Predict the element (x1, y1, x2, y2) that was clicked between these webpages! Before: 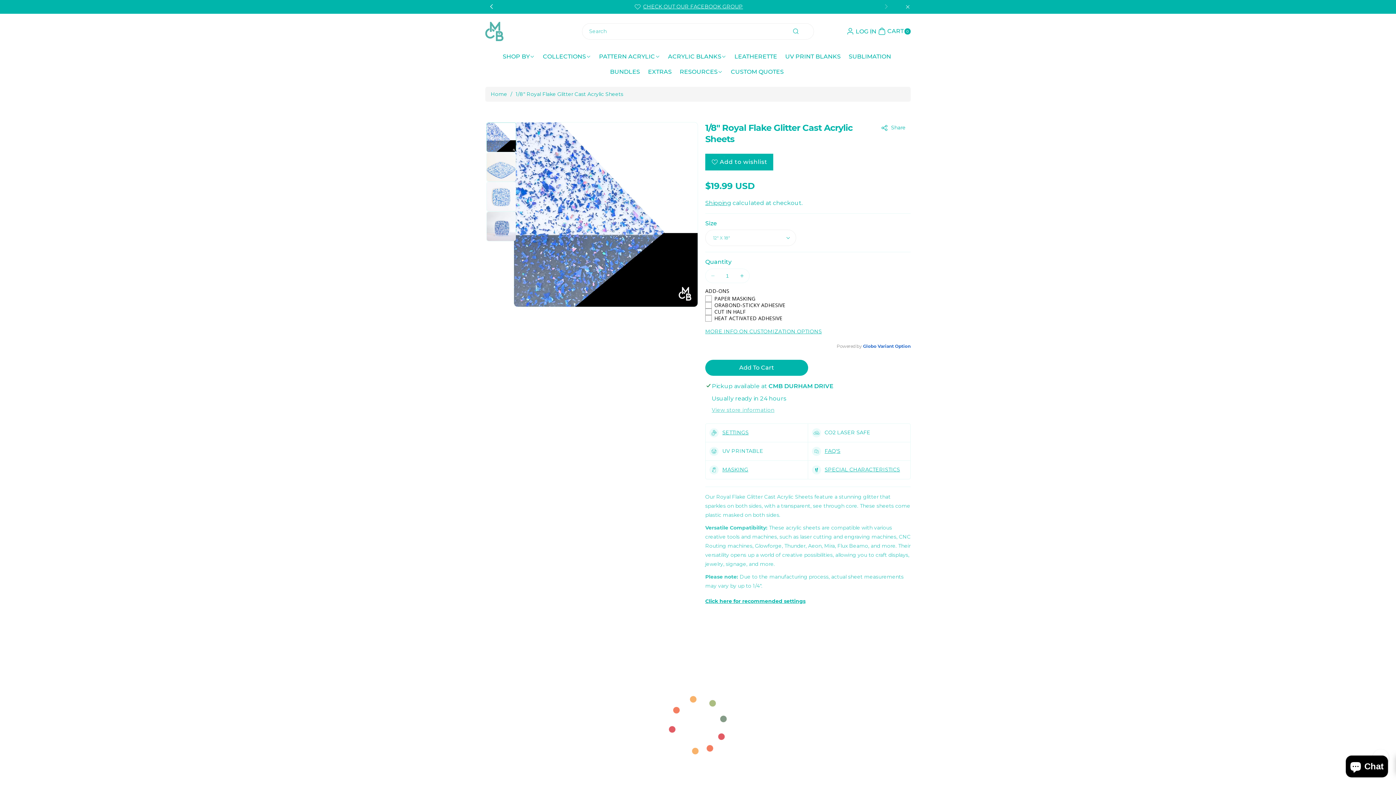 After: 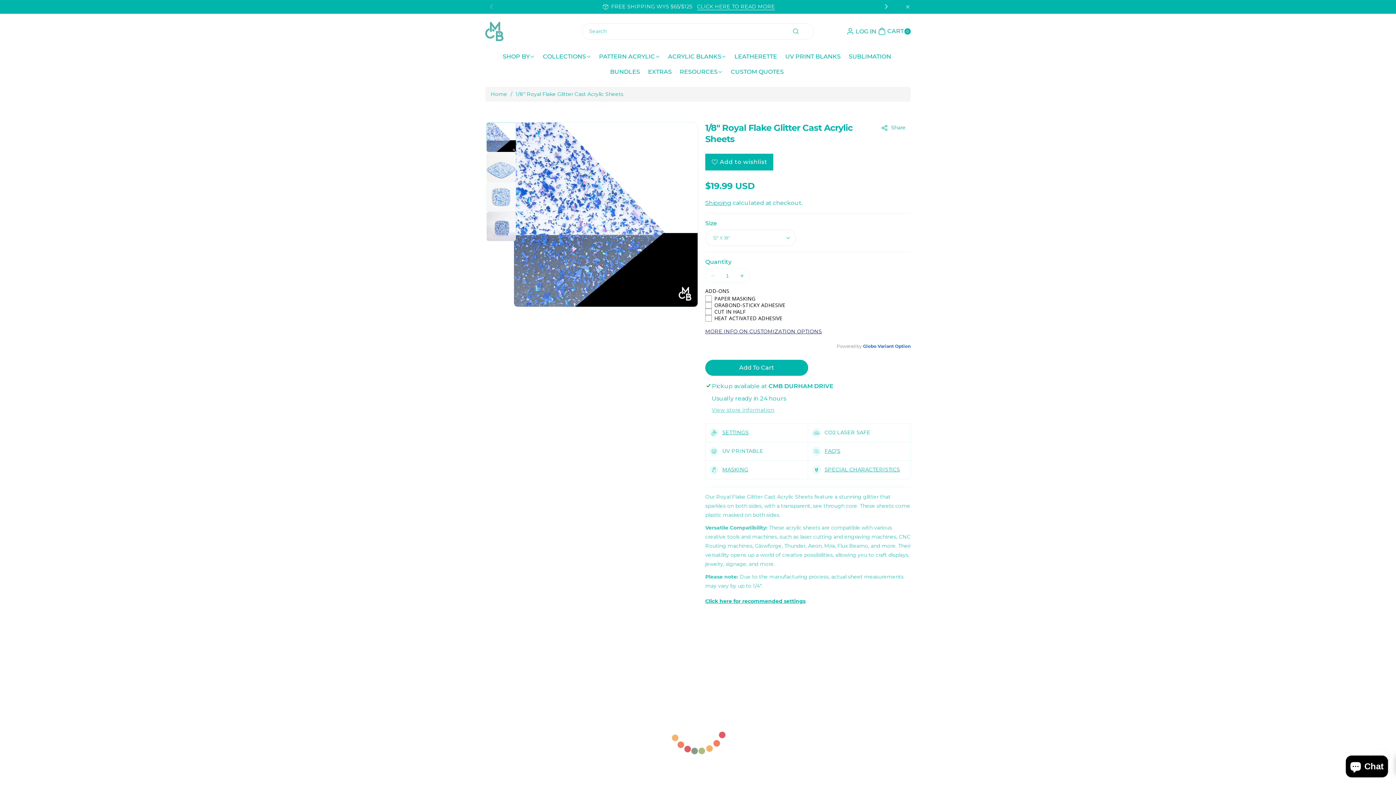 Action: bbox: (705, 328, 822, 334) label: MORE INFO ON CUSTOMIZATION OPTIONS